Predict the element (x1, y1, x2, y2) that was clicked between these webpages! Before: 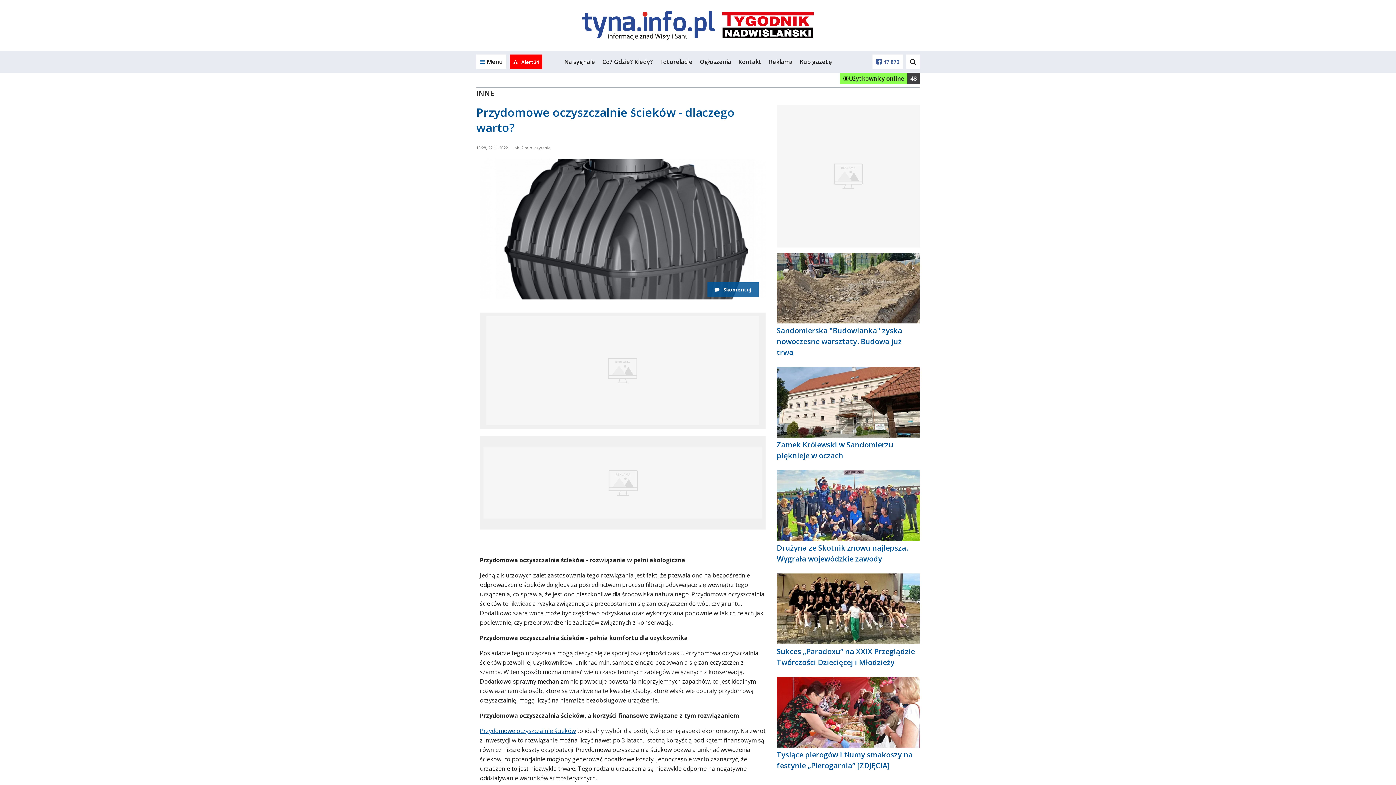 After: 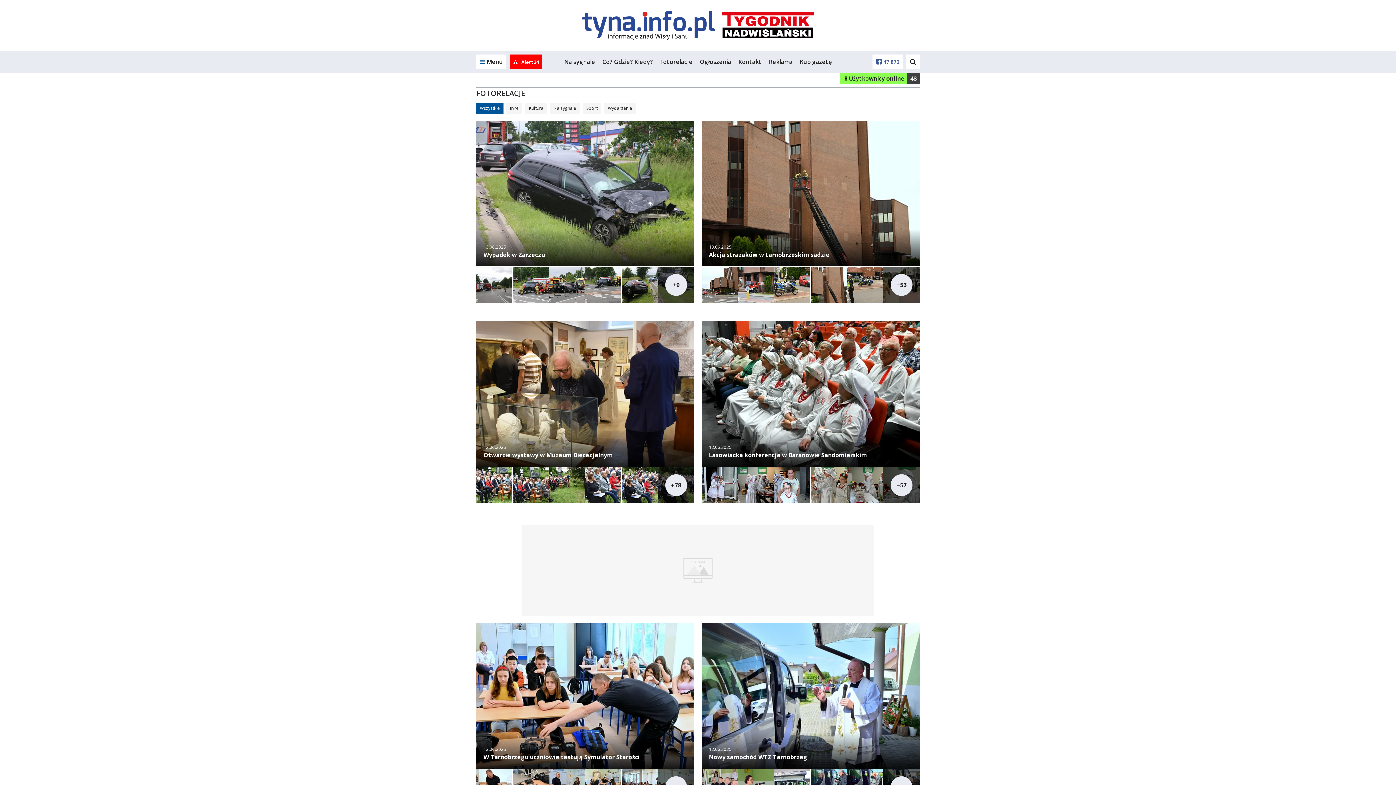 Action: label: Fotorelacje bbox: (660, 57, 692, 65)